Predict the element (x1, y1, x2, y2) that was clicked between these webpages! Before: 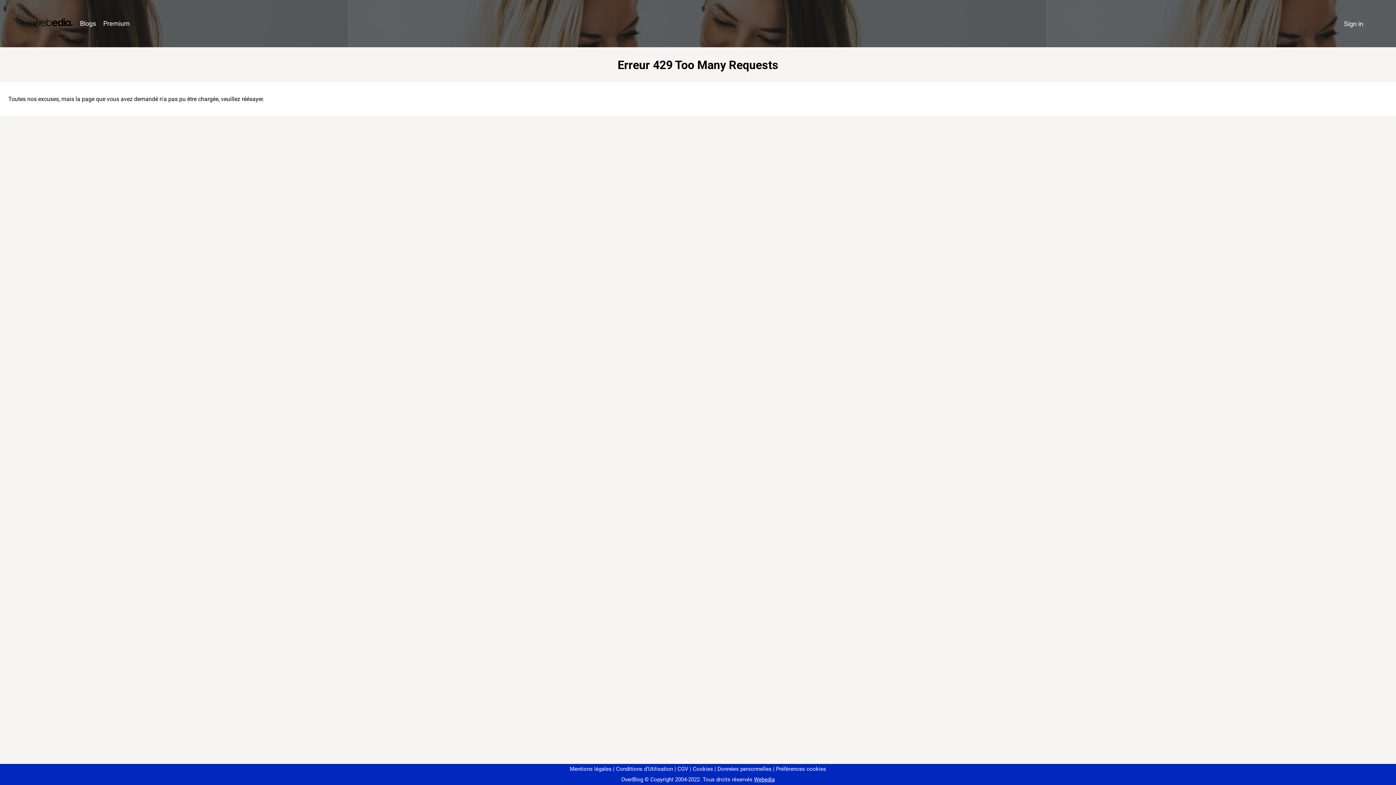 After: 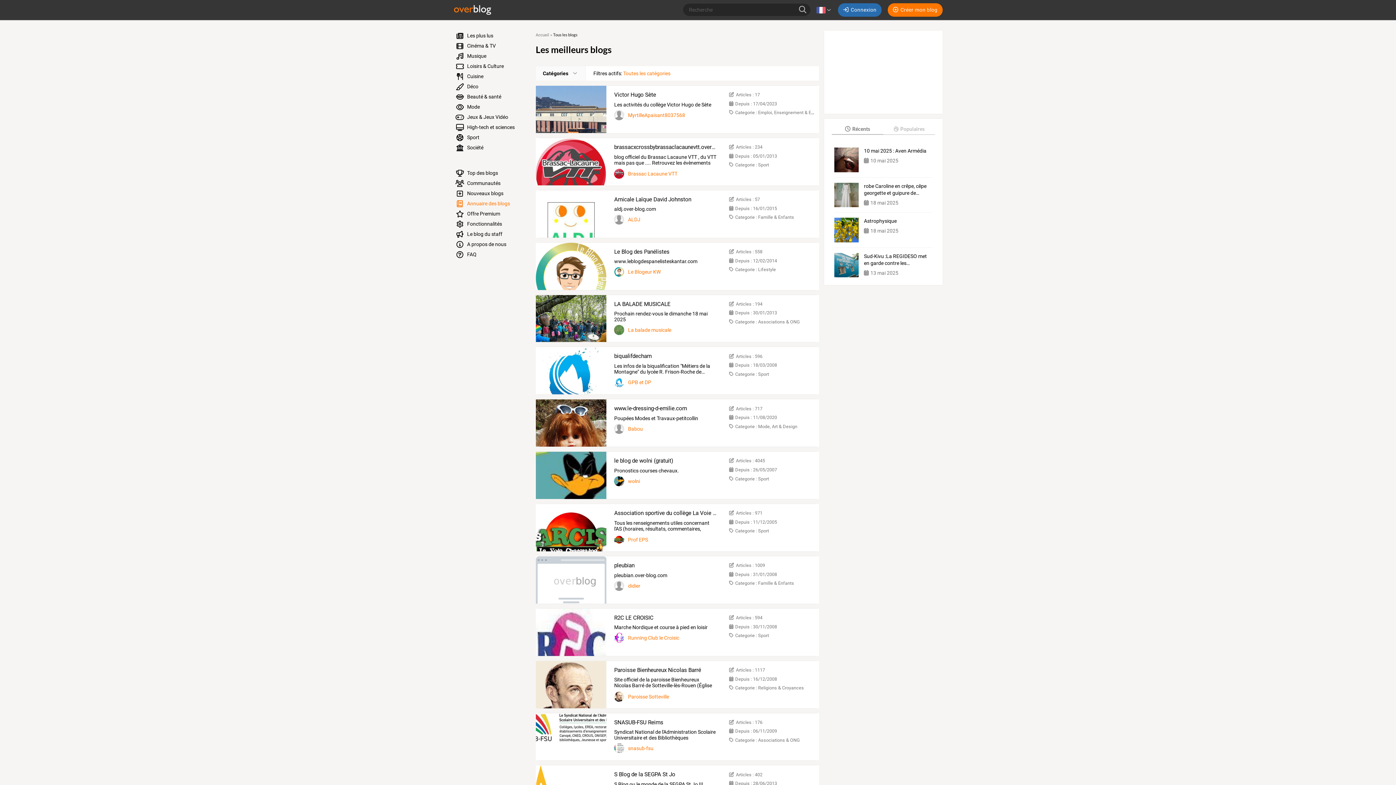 Action: label: Blogs bbox: (76, 16, 99, 31)